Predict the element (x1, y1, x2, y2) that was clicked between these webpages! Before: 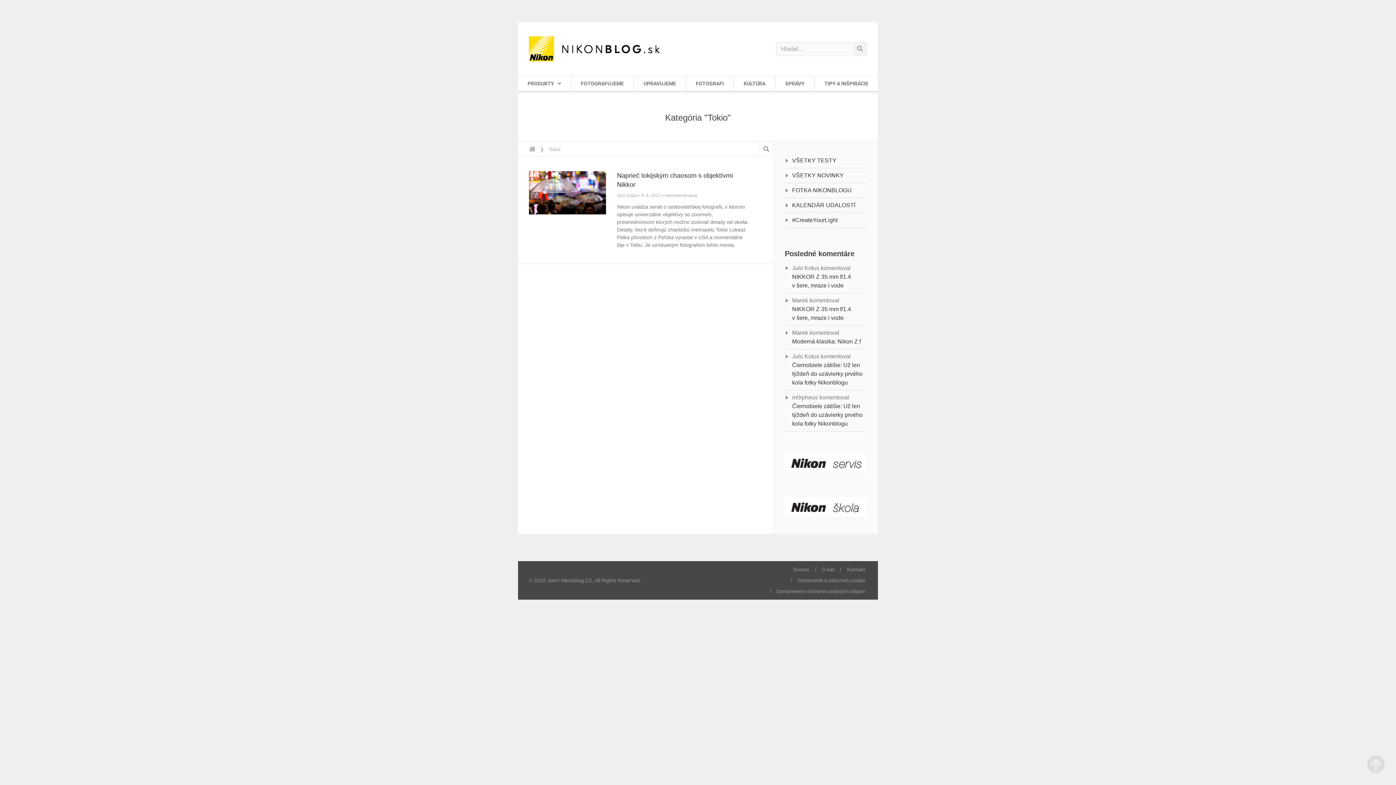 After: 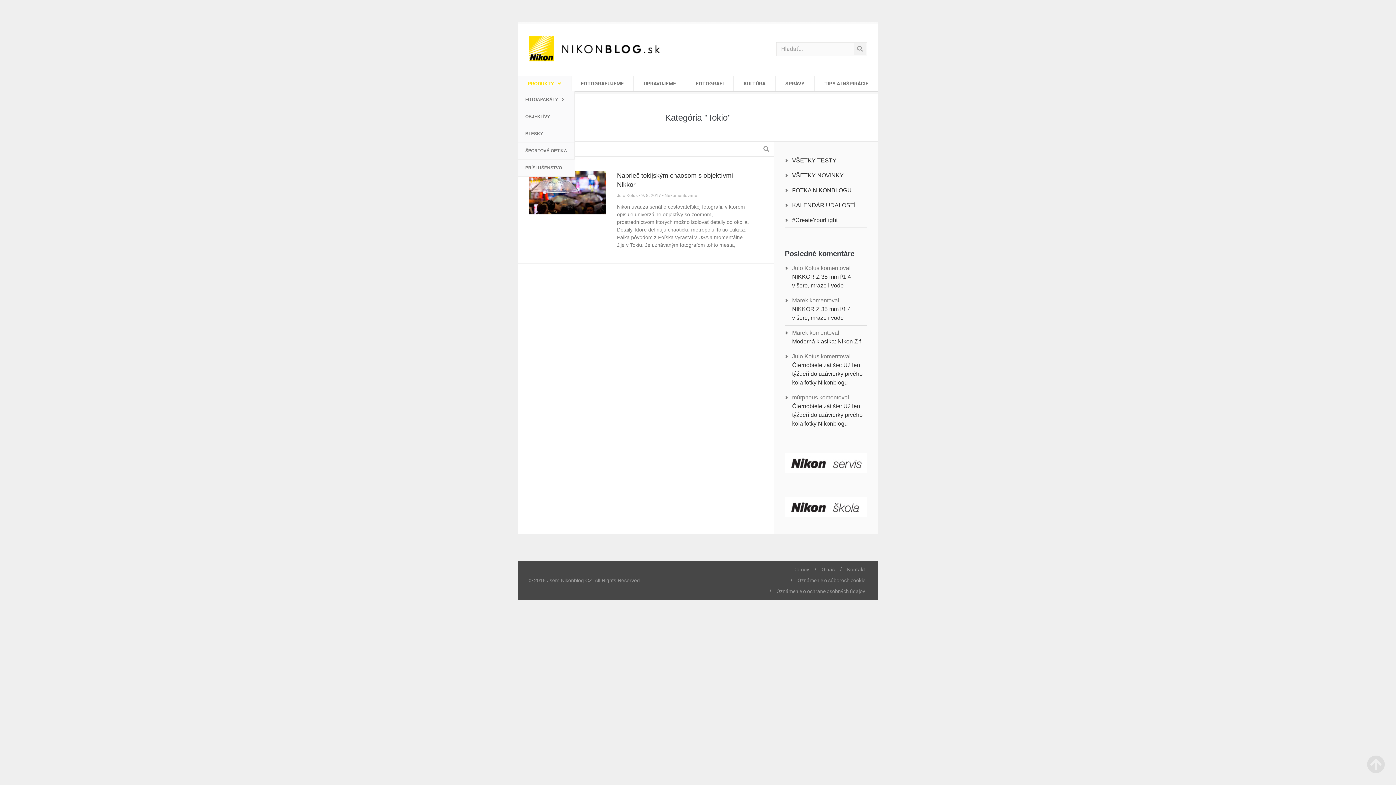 Action: bbox: (518, 76, 570, 91) label: PRODUKTY